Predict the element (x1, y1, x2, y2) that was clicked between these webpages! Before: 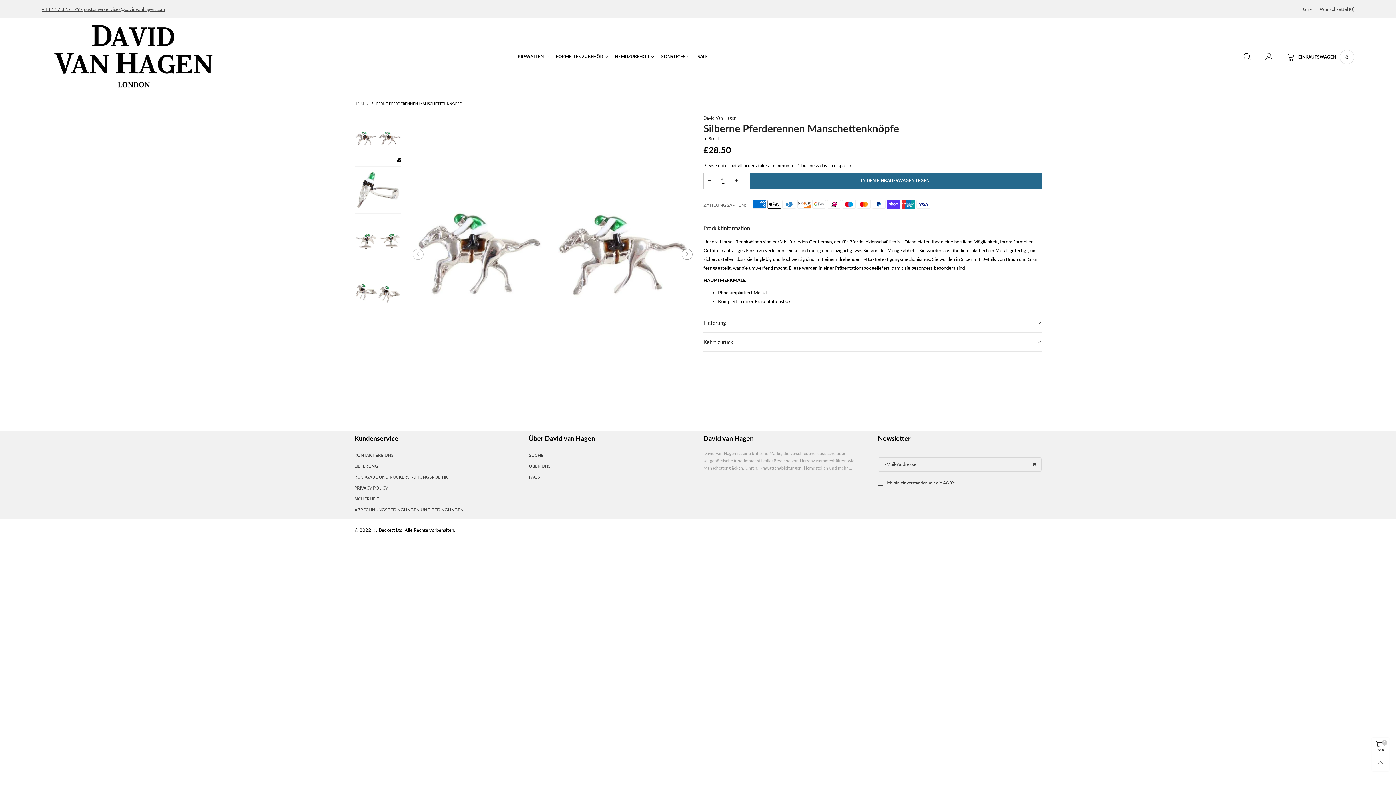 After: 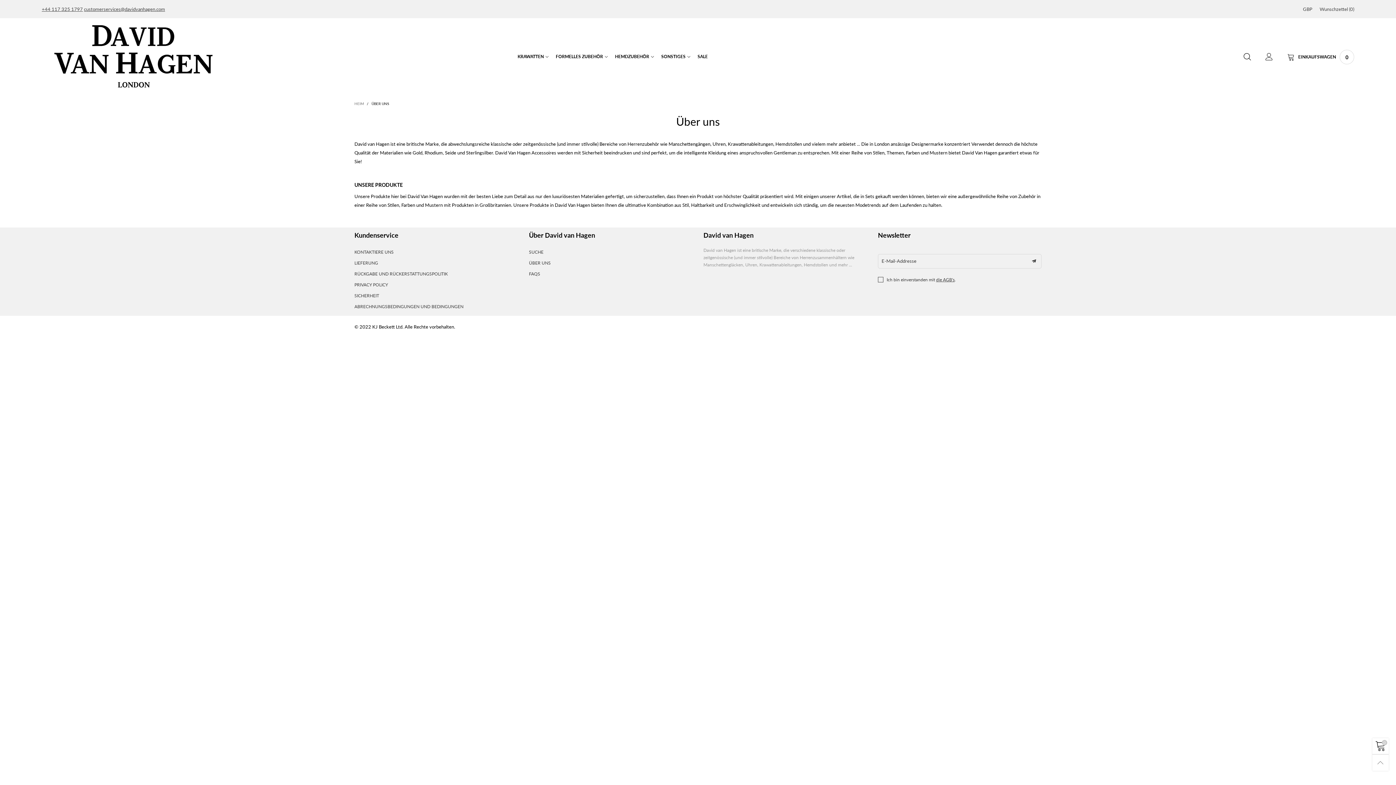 Action: label: ÜBER UNS bbox: (529, 461, 692, 471)